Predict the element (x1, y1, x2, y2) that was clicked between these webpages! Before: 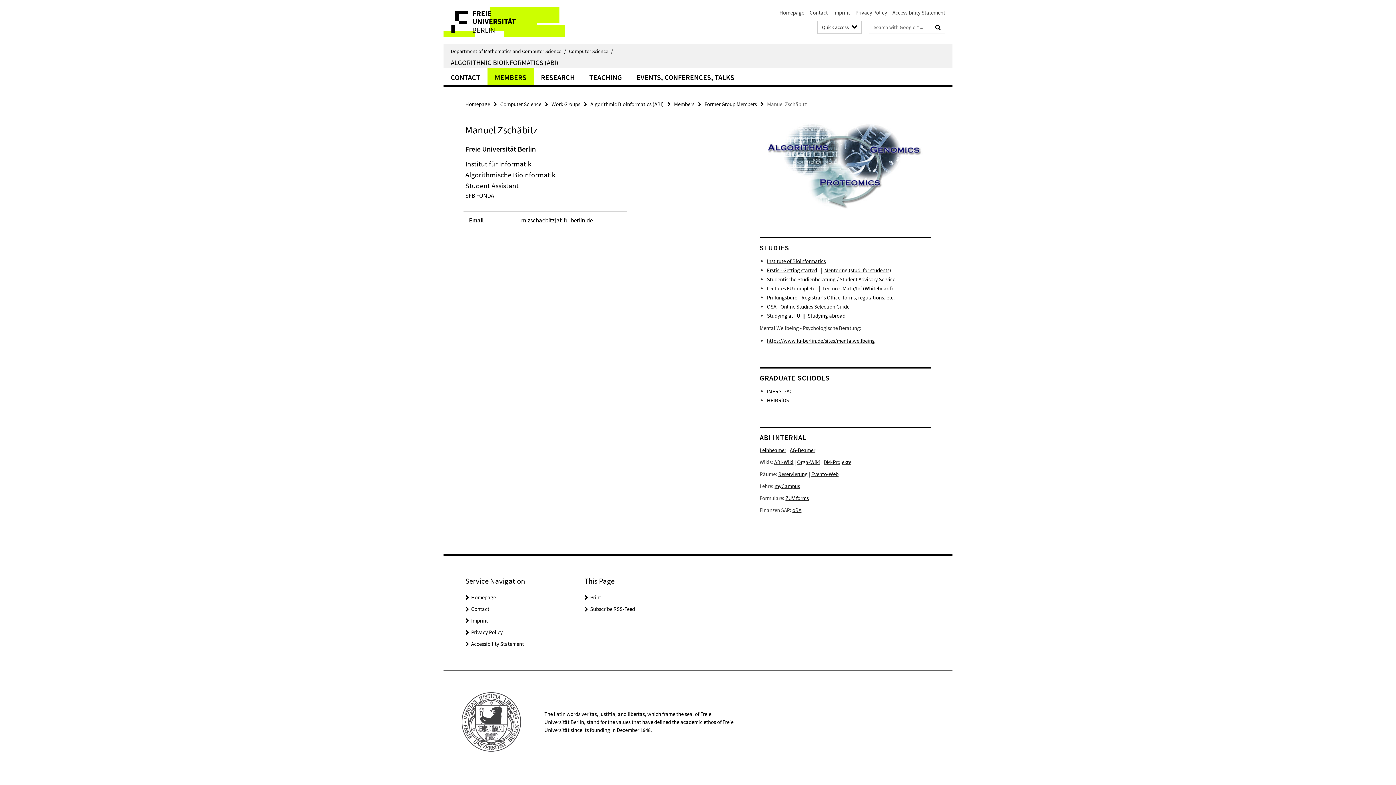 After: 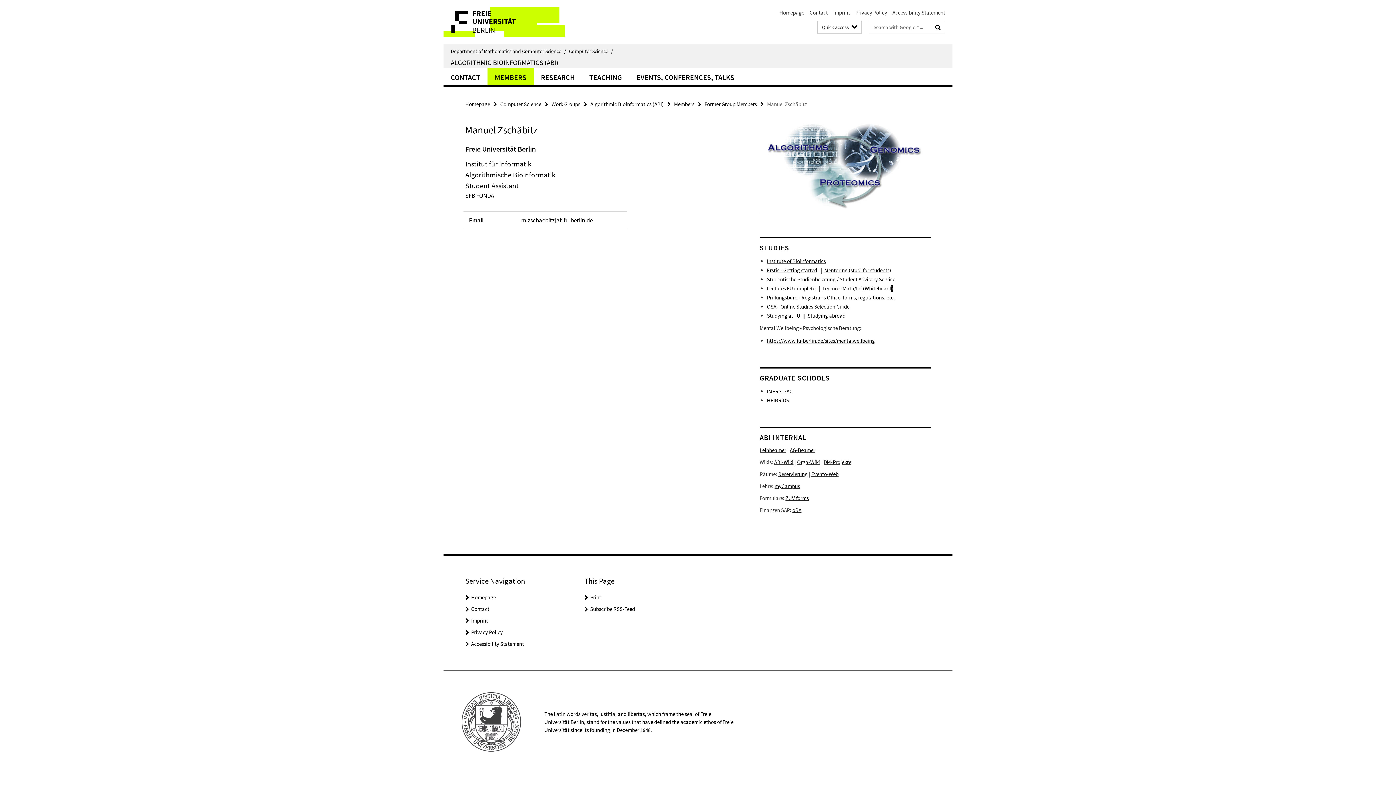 Action: label: ) bbox: (891, 285, 893, 292)